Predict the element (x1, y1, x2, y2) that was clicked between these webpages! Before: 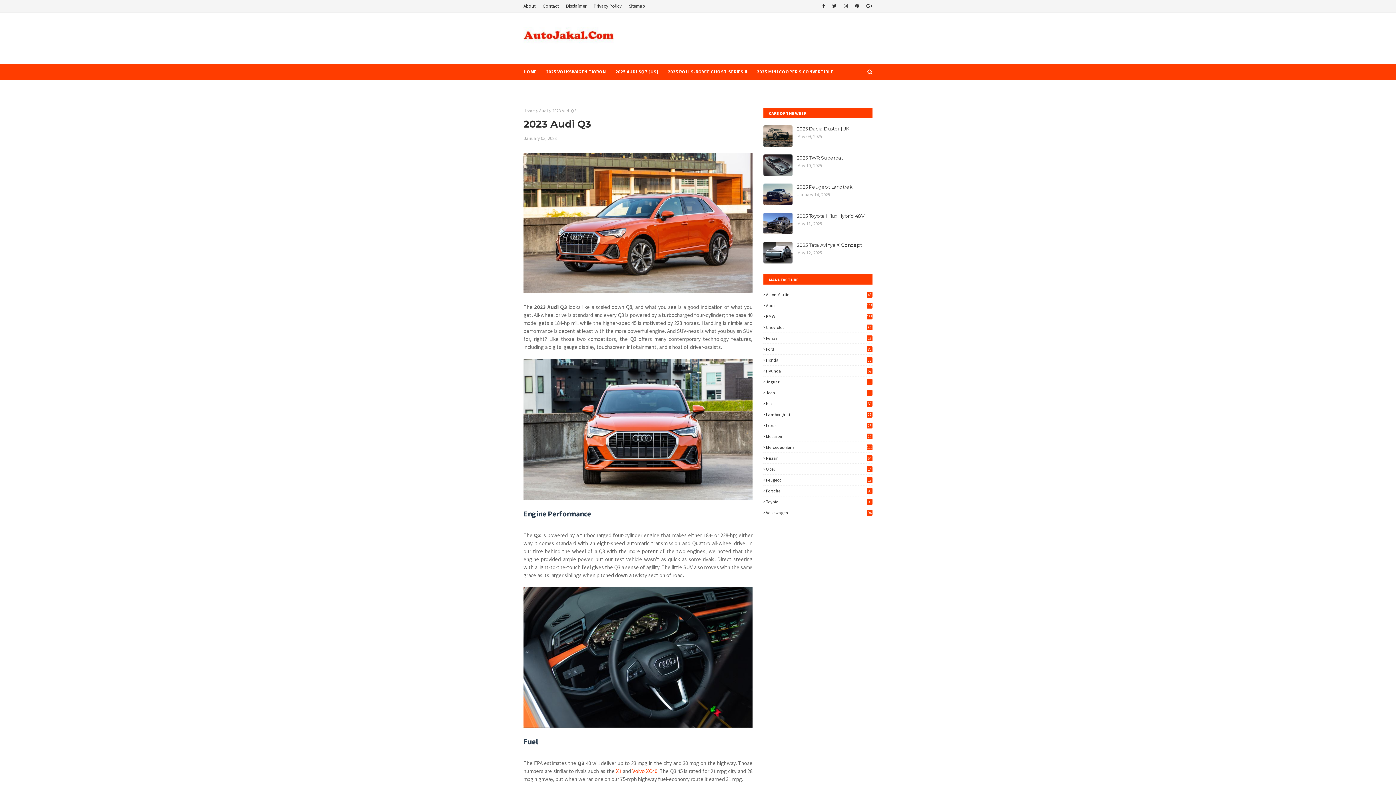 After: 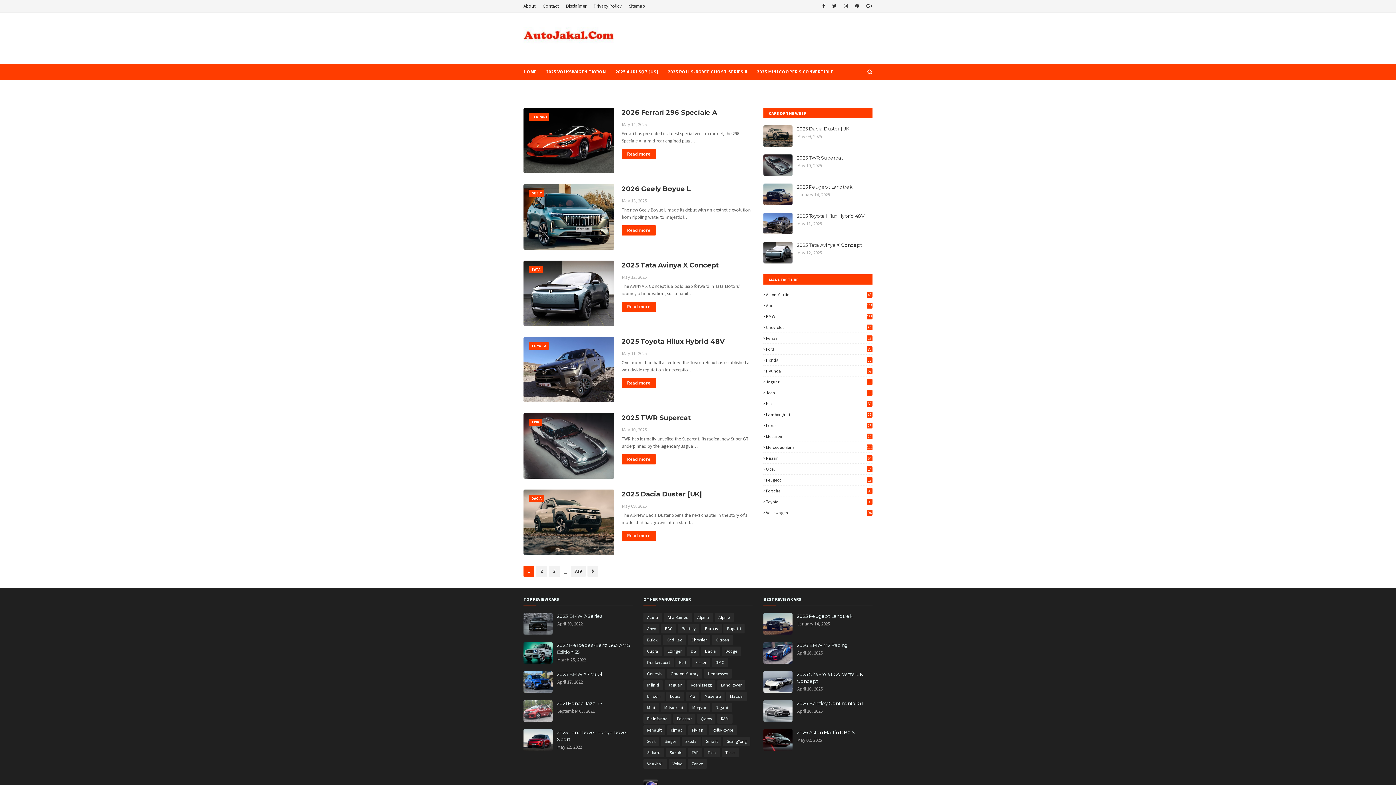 Action: bbox: (523, 108, 534, 113) label: Home